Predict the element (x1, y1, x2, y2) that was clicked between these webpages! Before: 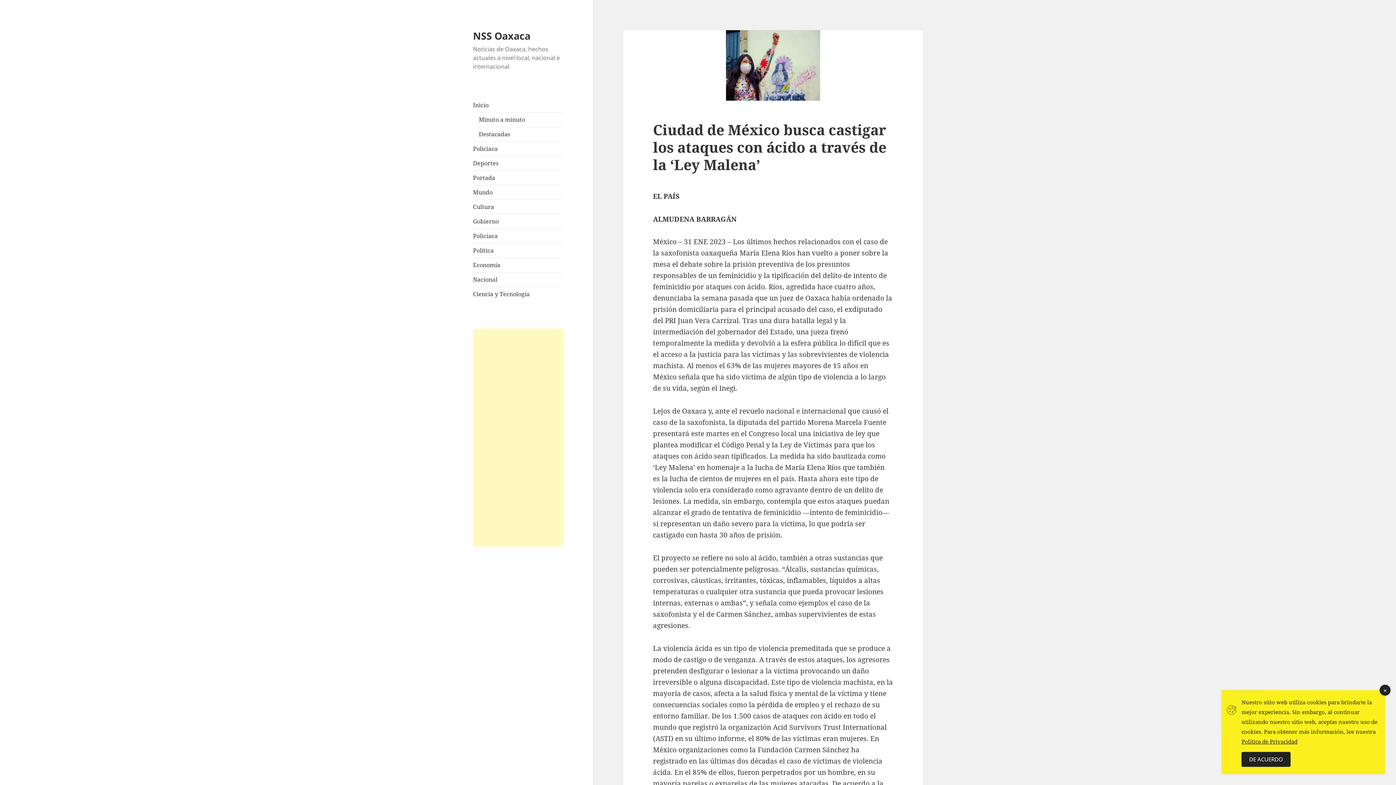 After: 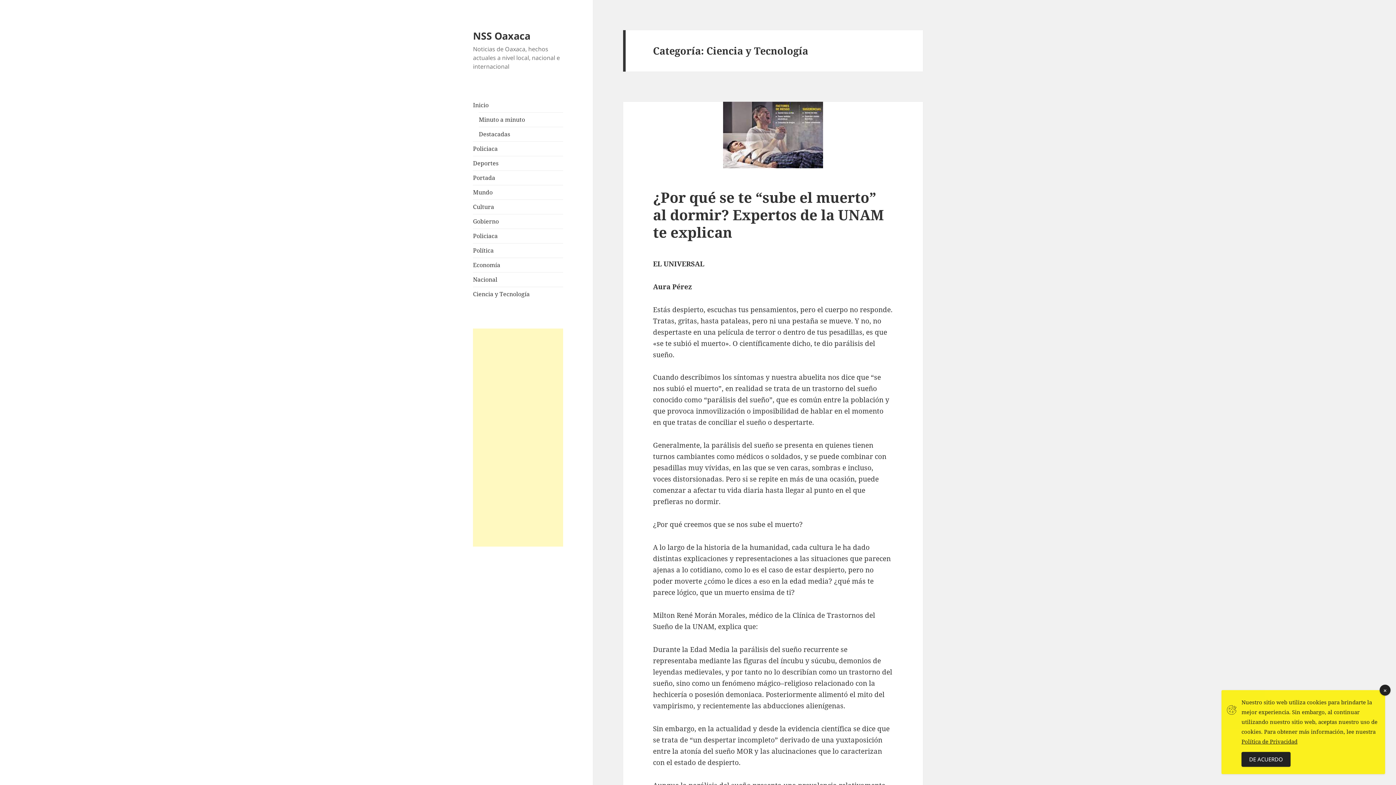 Action: label: Ciencia y Tecnología bbox: (473, 290, 529, 298)